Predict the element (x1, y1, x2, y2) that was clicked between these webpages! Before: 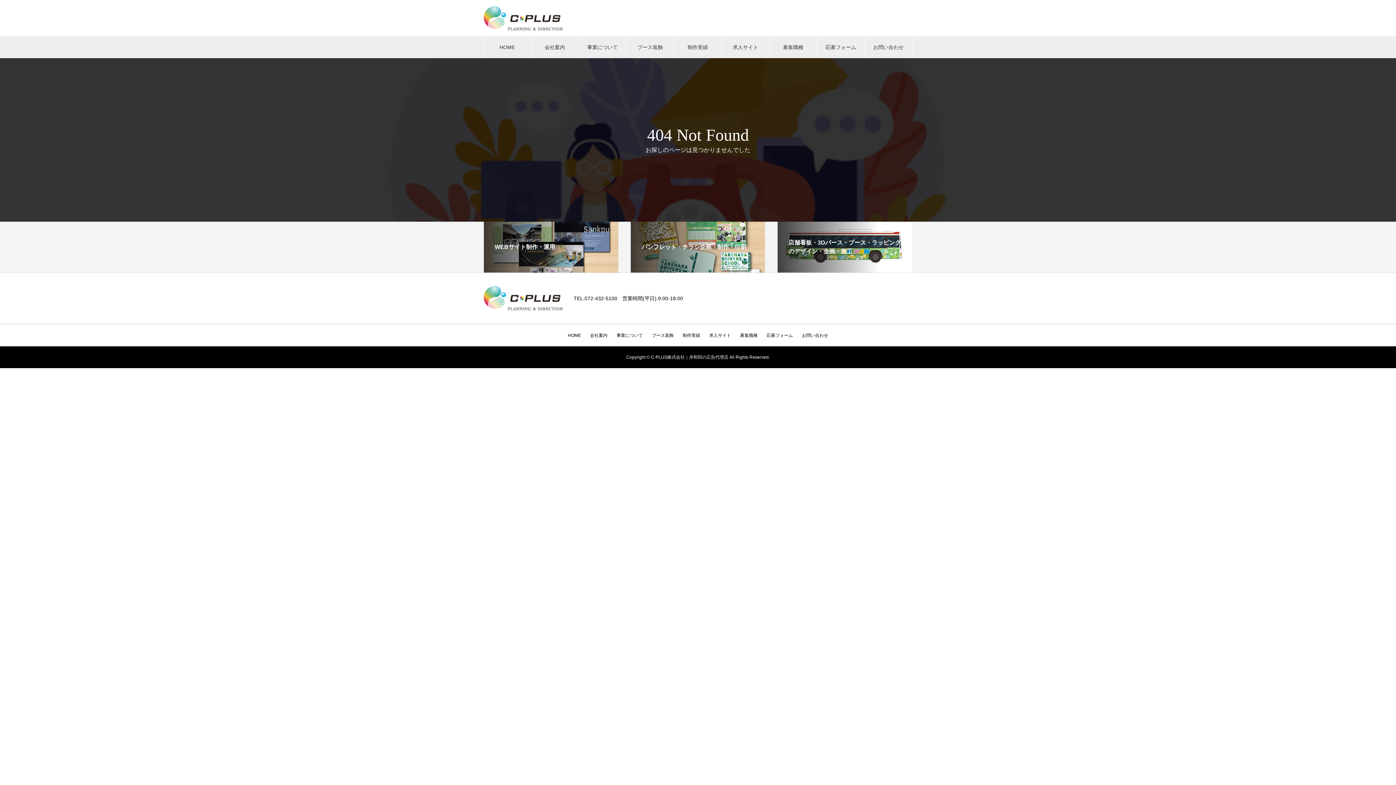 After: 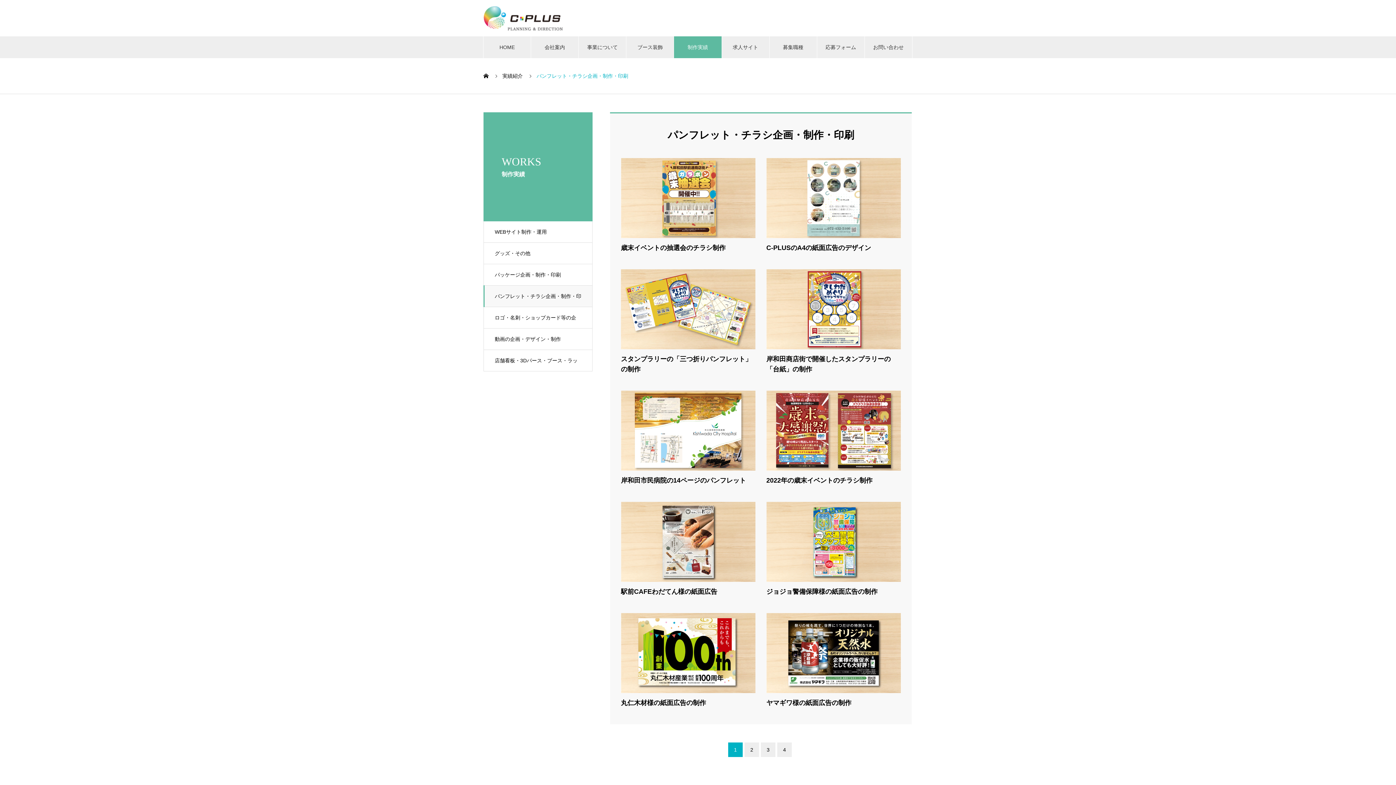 Action: label: 制作実績 bbox: (674, 36, 721, 58)